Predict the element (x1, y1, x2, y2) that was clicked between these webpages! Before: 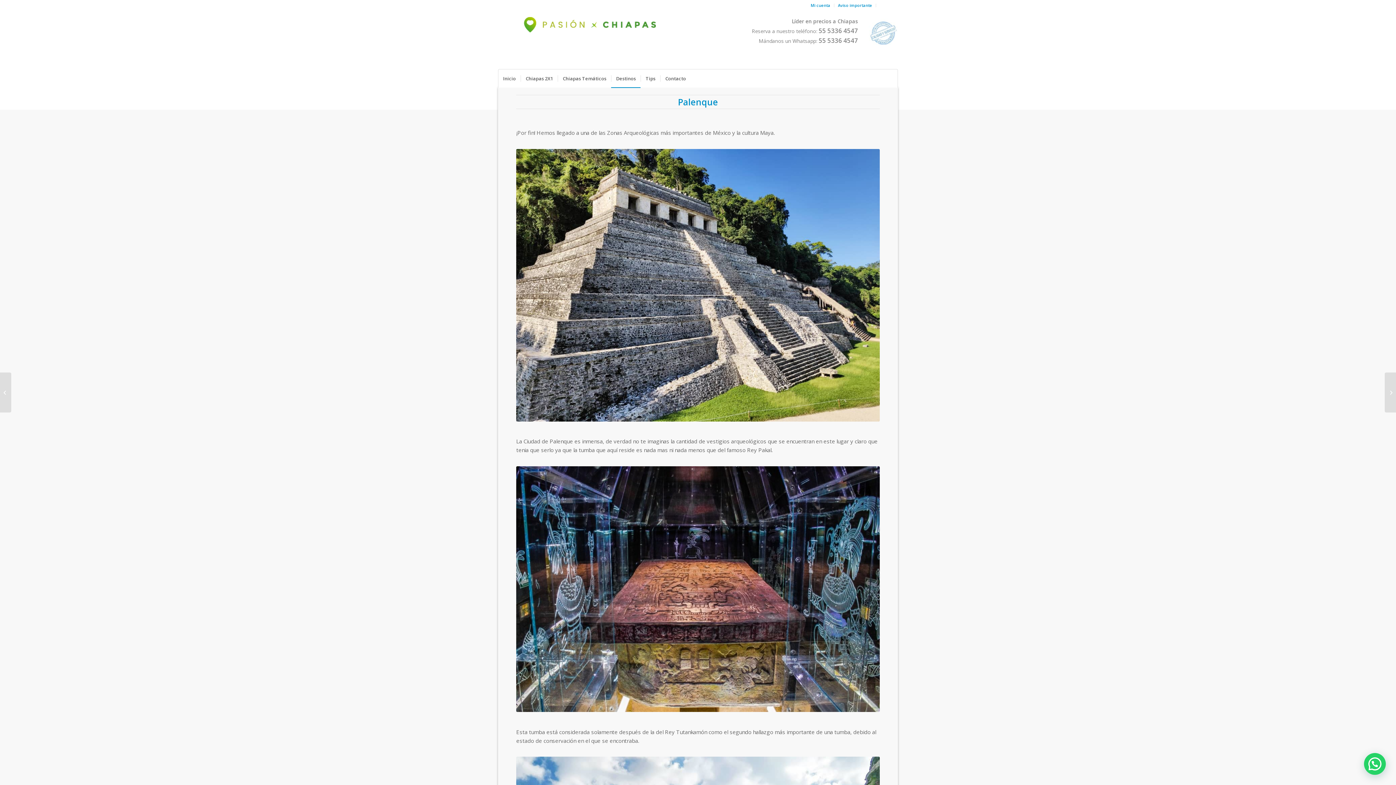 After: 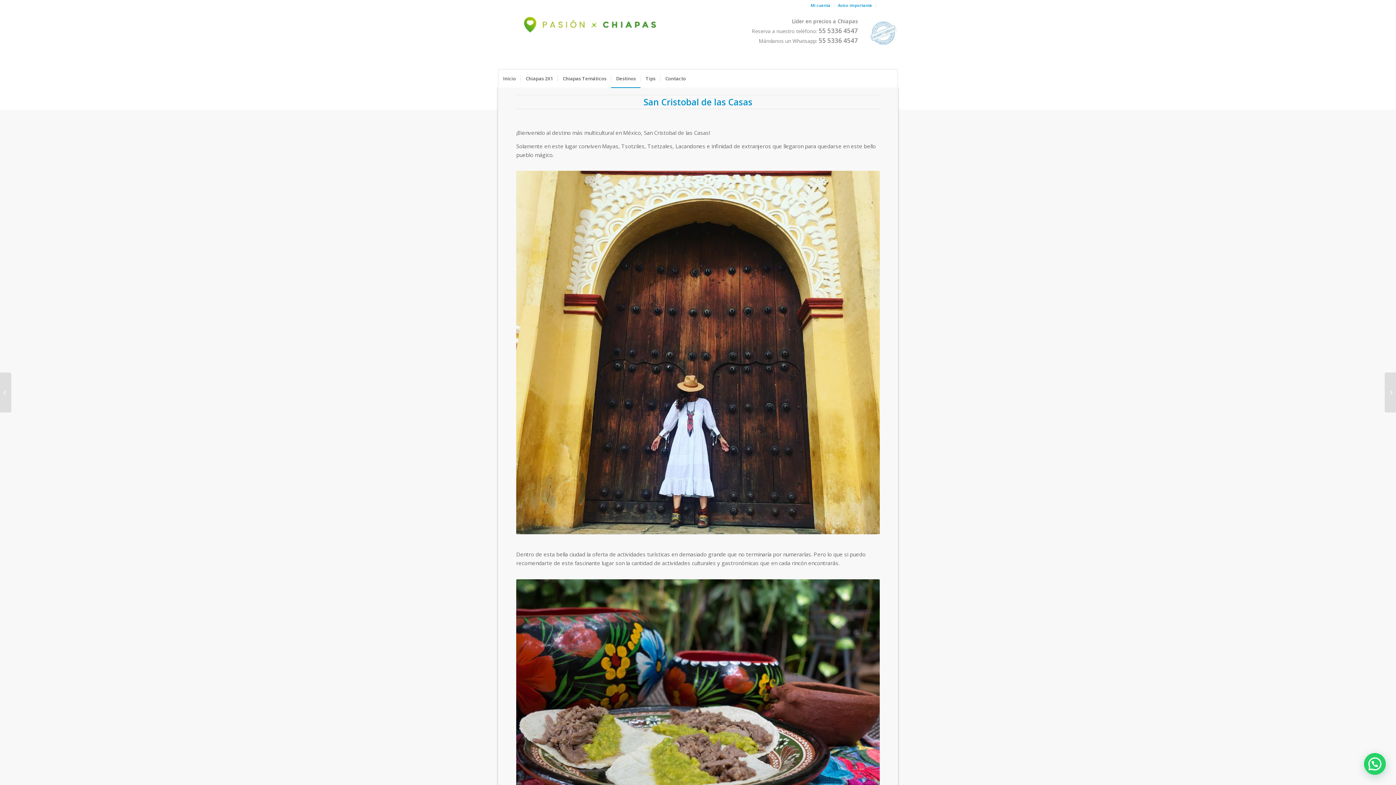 Action: label: San Cristobal de las Casas bbox: (0, 372, 11, 412)